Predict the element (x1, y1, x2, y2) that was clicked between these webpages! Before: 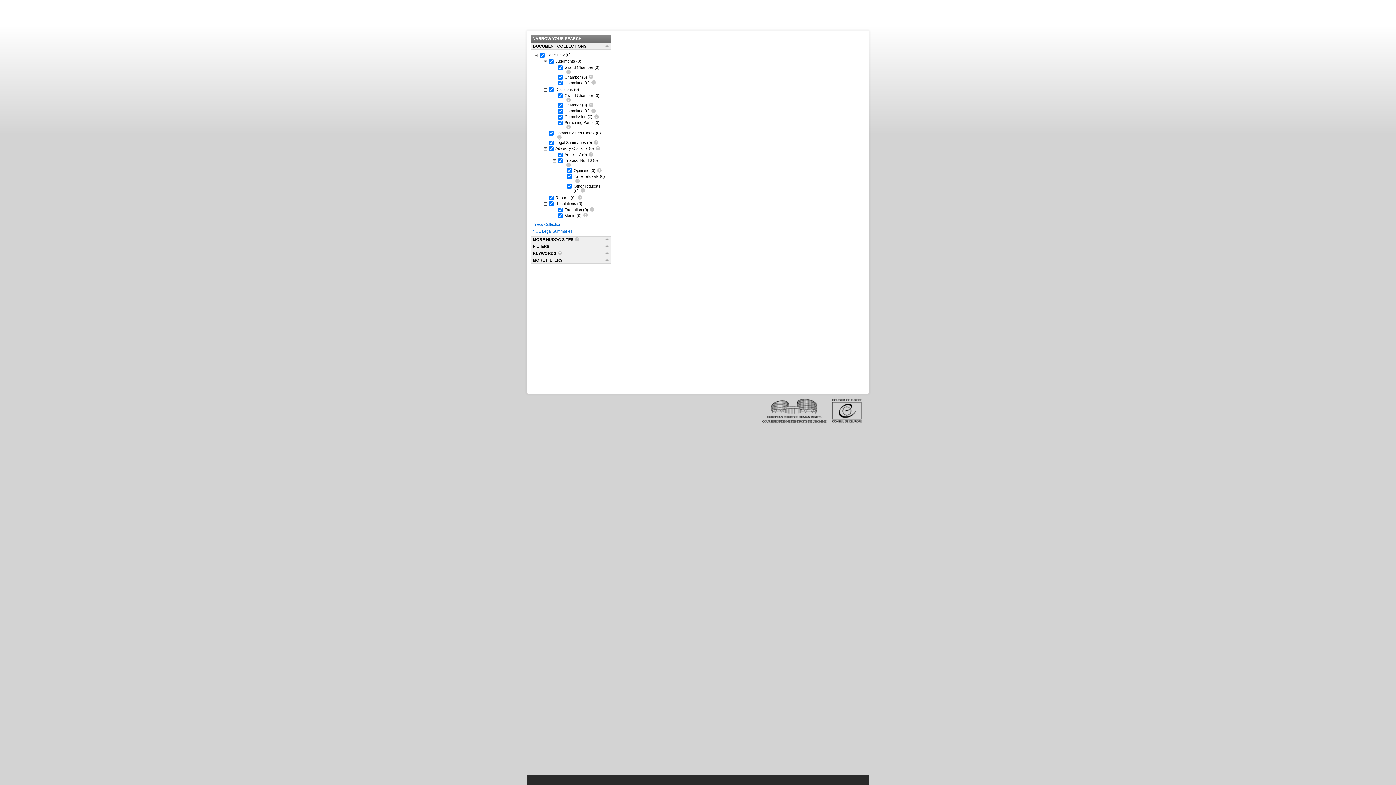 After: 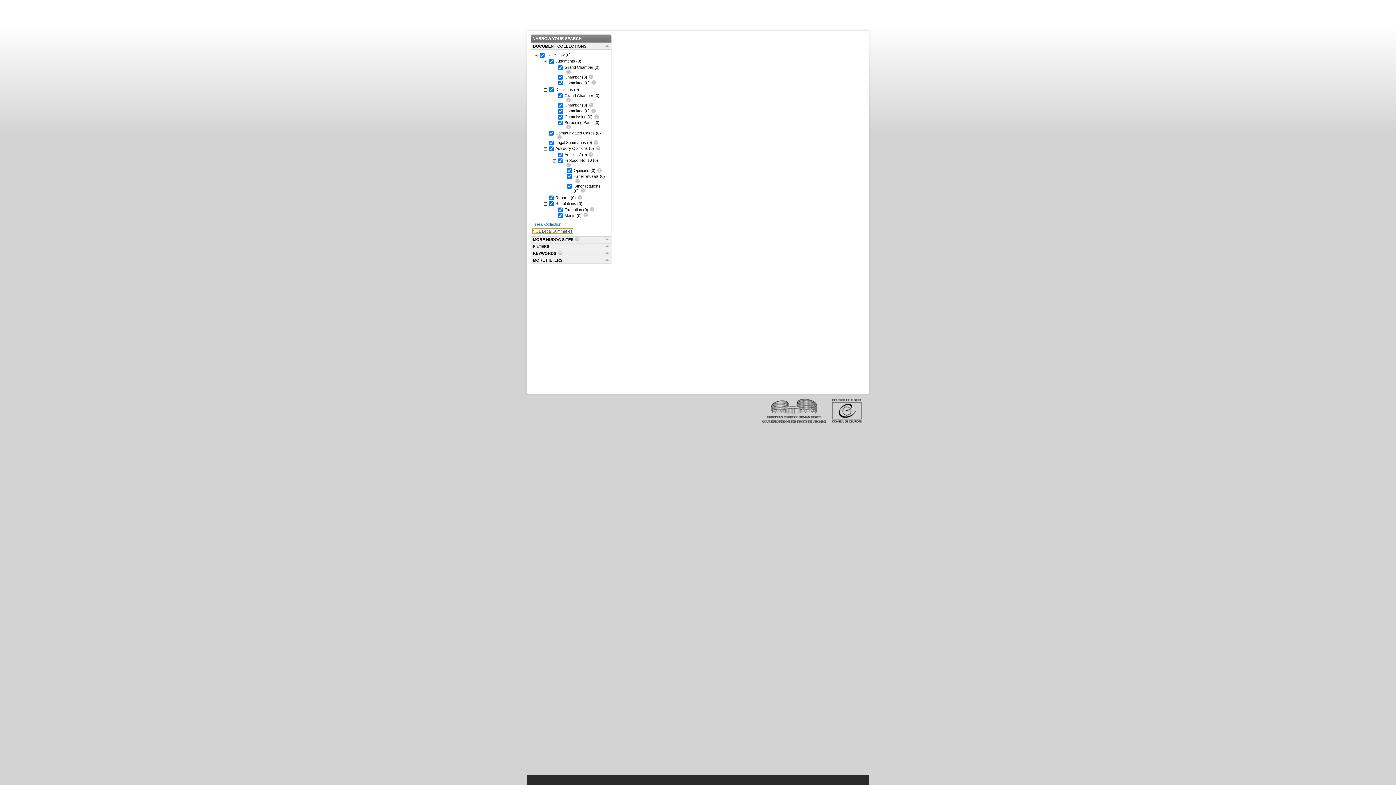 Action: bbox: (532, 229, 572, 233) label: NOL Legal Summaries